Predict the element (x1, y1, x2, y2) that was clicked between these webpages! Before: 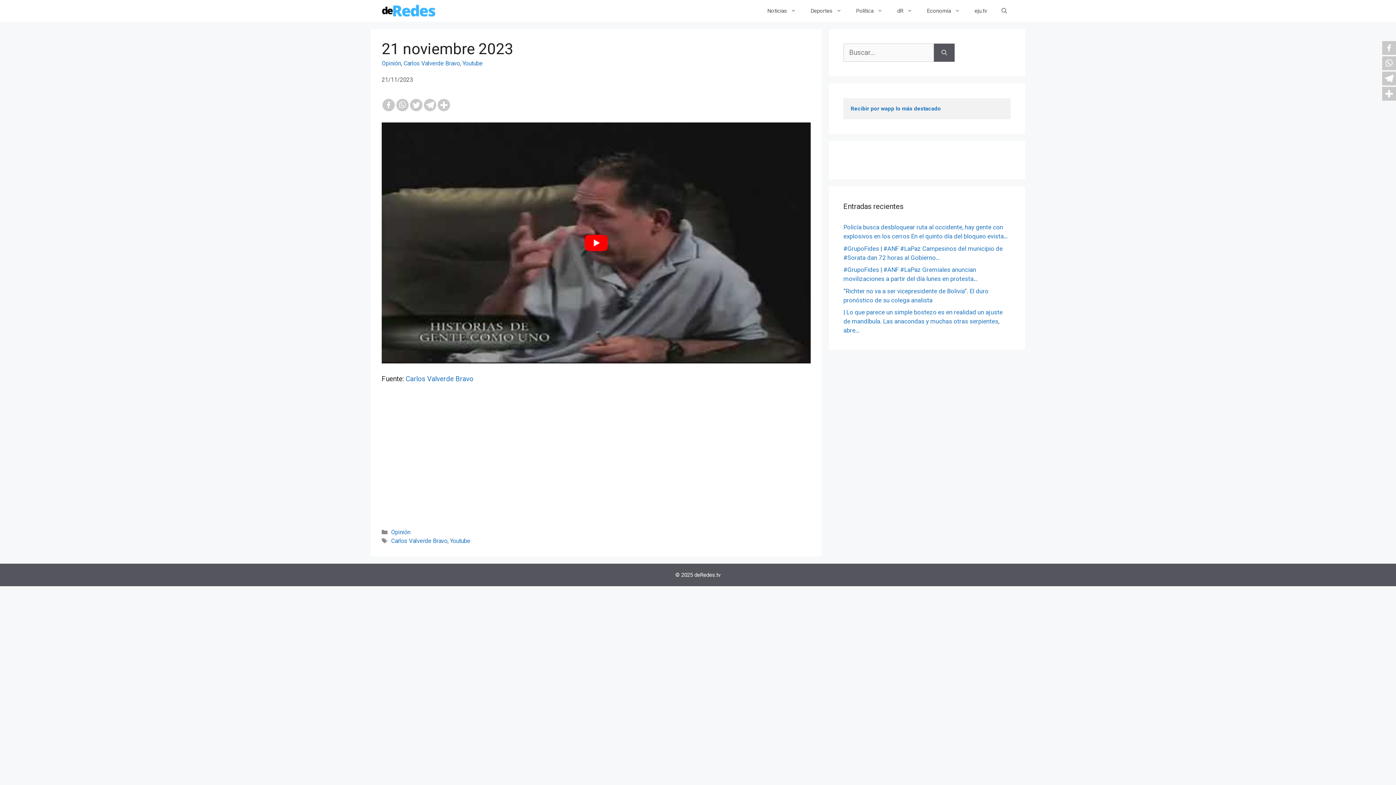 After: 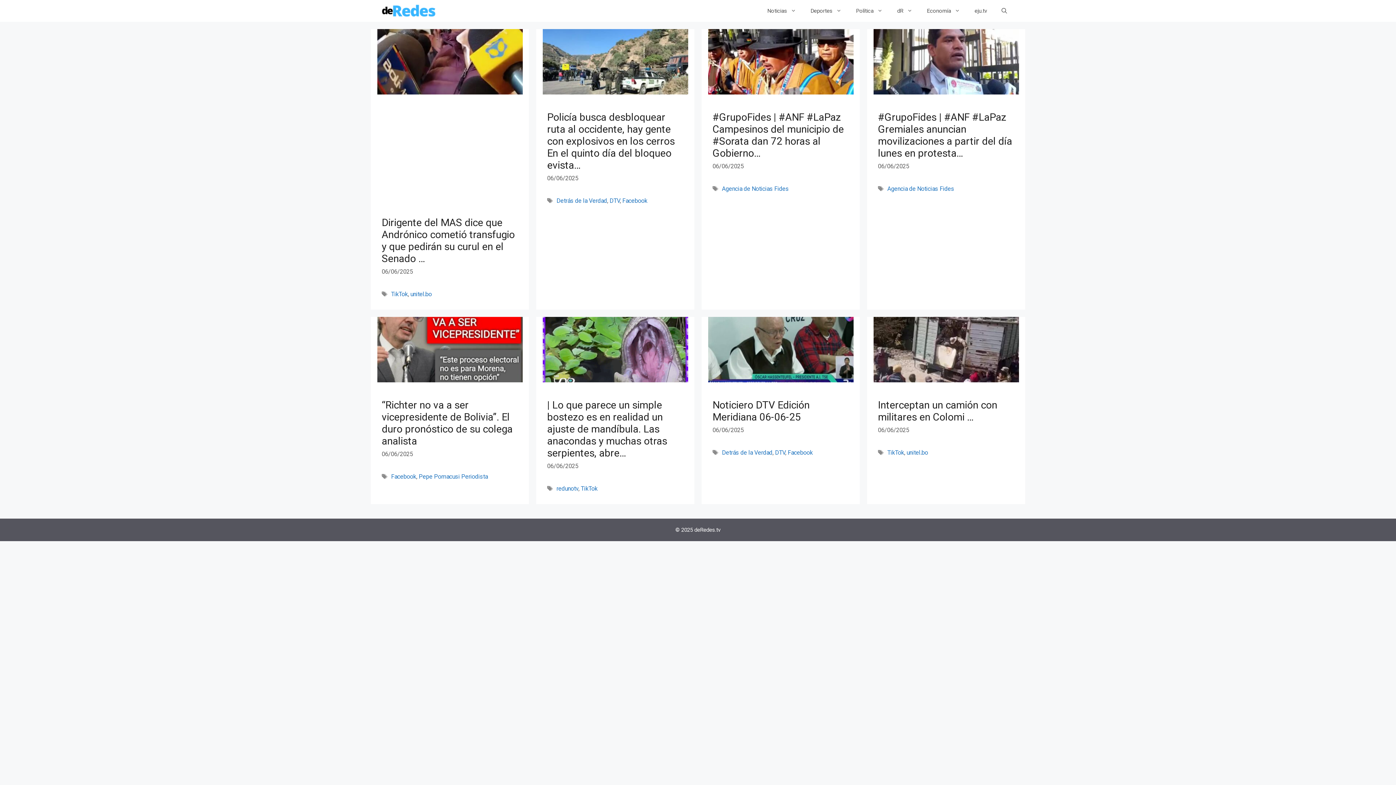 Action: bbox: (381, 0, 436, 21)